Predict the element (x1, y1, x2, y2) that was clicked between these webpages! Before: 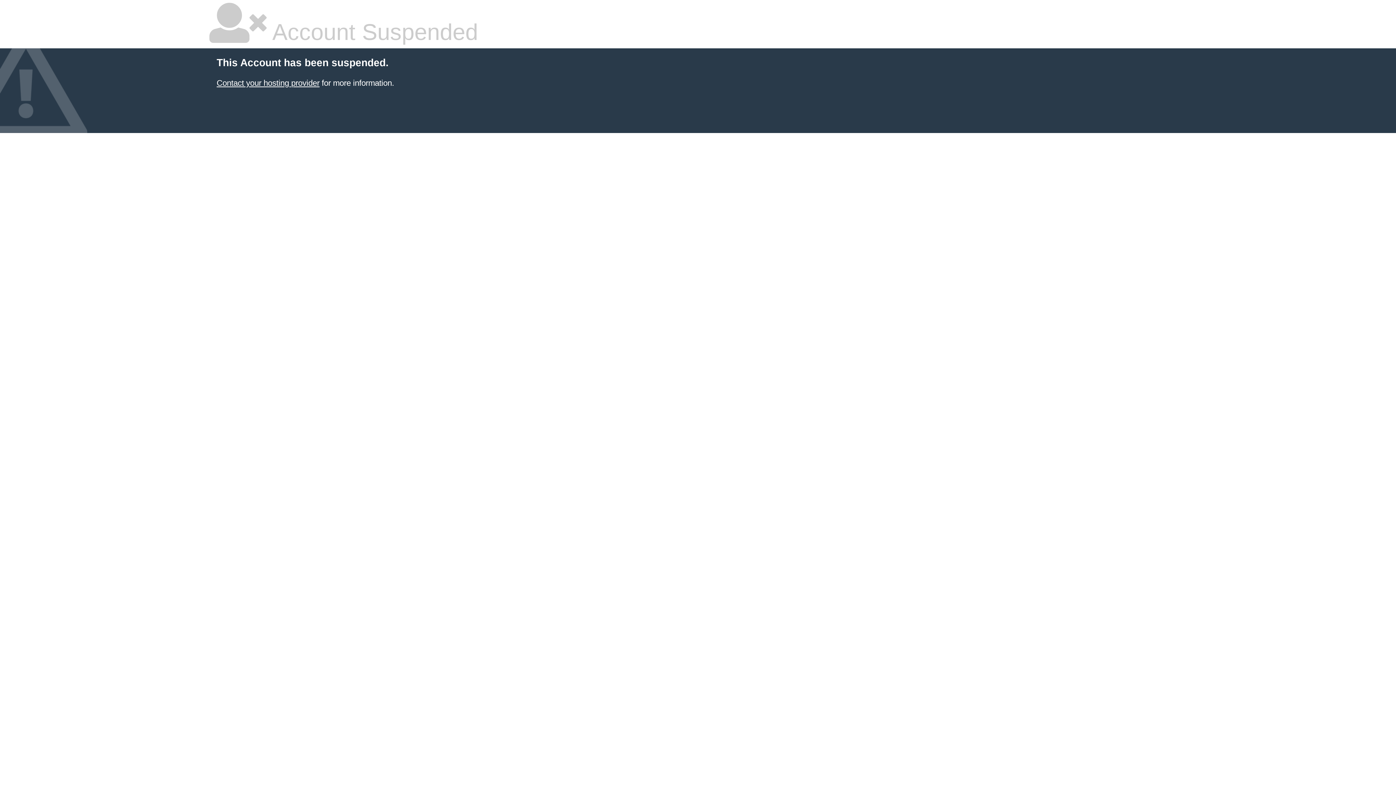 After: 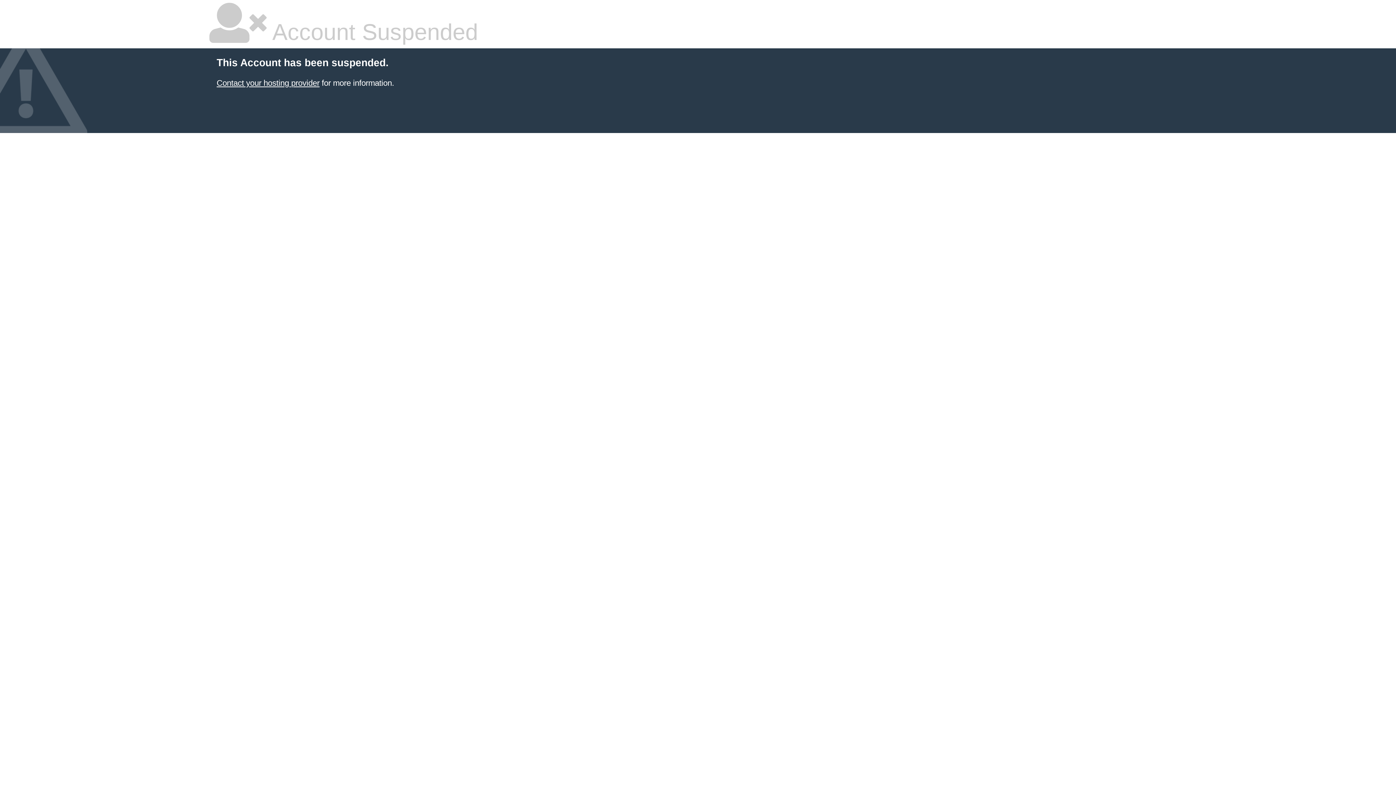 Action: label: Contact your hosting provider bbox: (216, 78, 319, 87)